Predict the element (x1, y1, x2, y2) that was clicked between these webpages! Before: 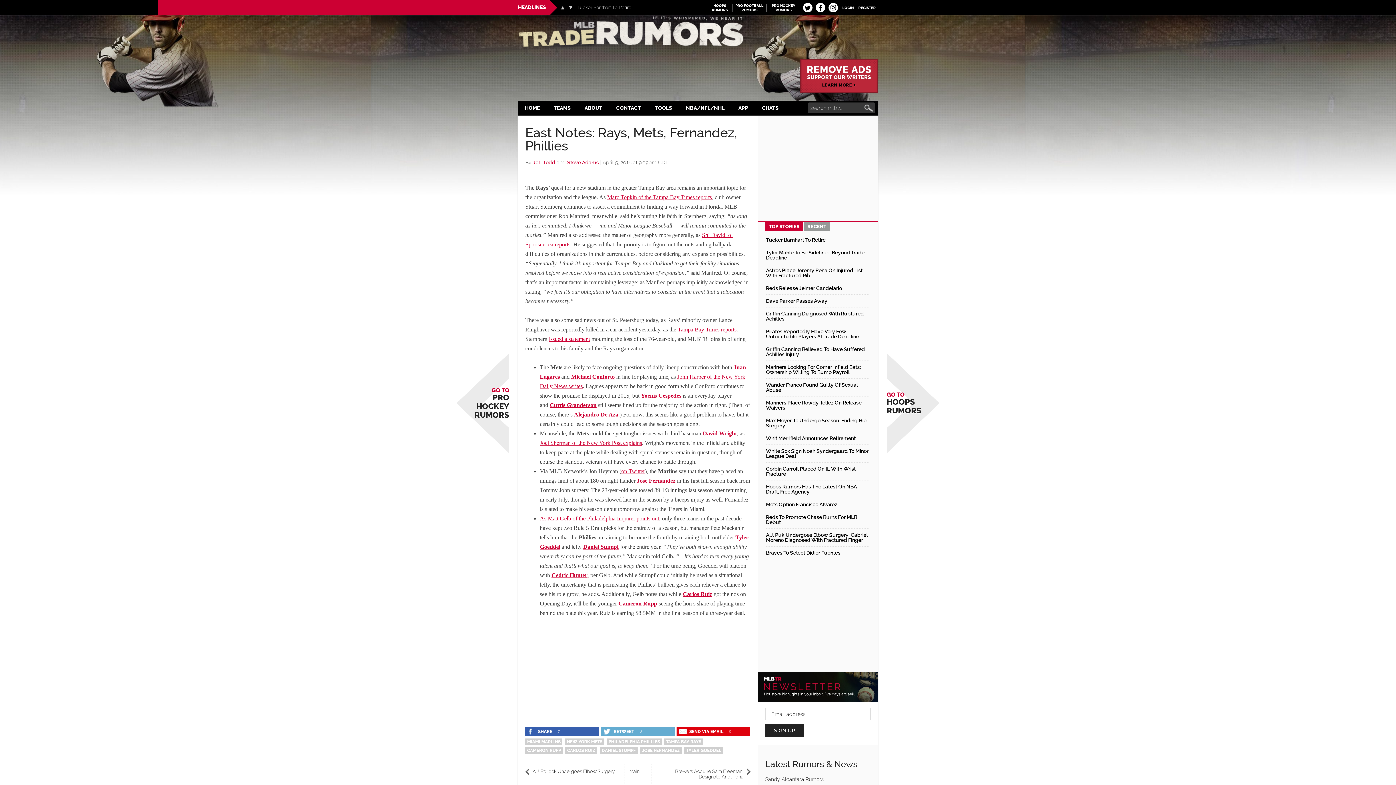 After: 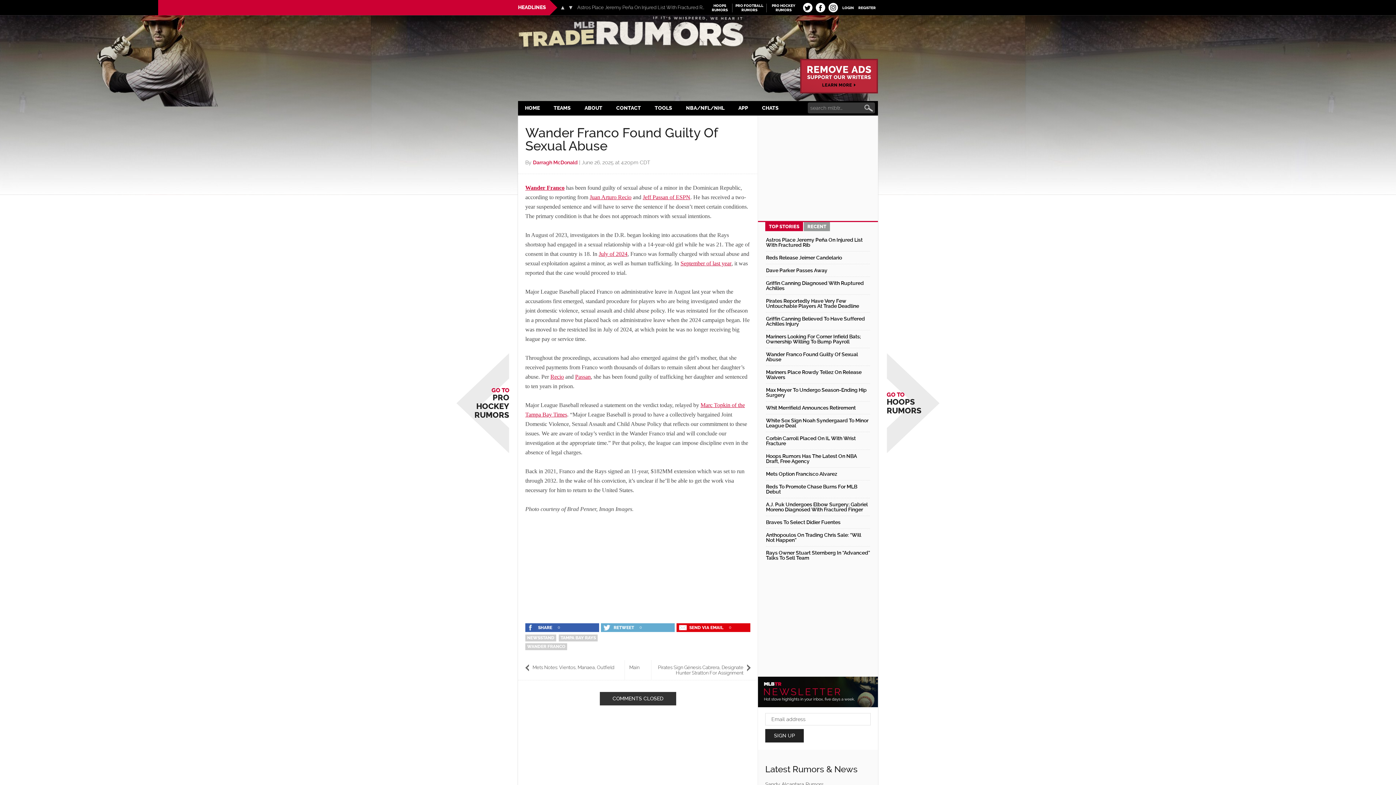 Action: bbox: (766, 382, 858, 393) label: Wander Franco Found Guilty Of Sexual Abuse